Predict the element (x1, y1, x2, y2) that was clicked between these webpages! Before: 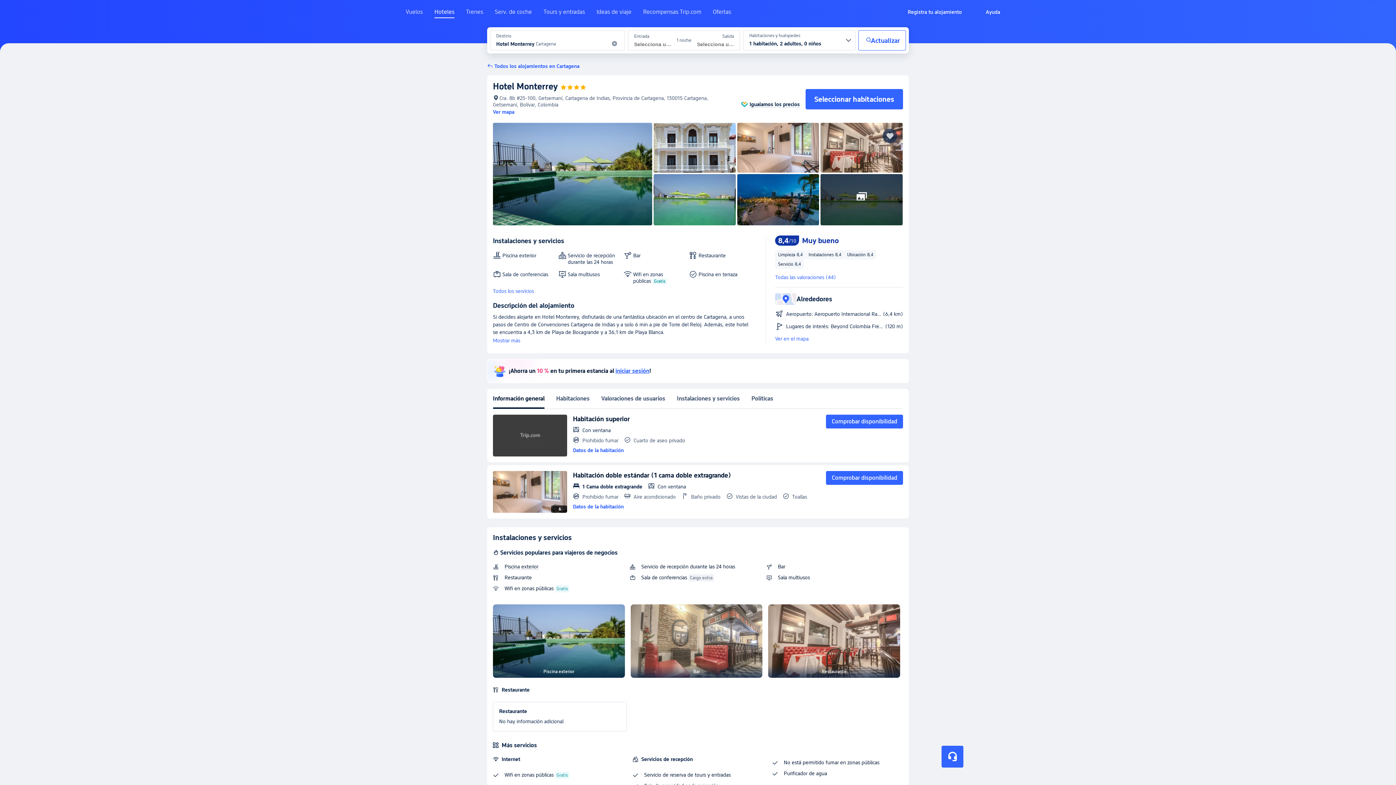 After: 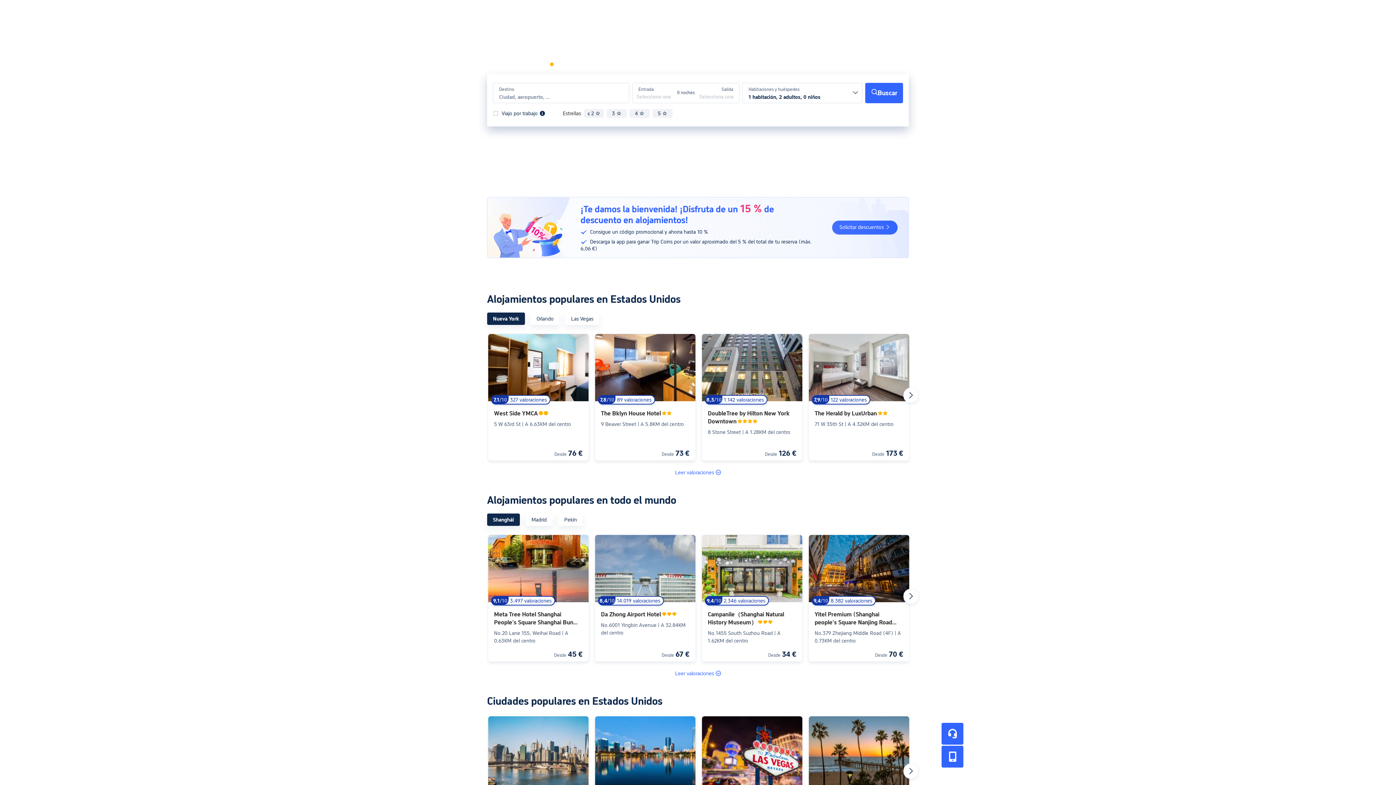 Action: label: Hoteles bbox: (434, 8, 454, 21)